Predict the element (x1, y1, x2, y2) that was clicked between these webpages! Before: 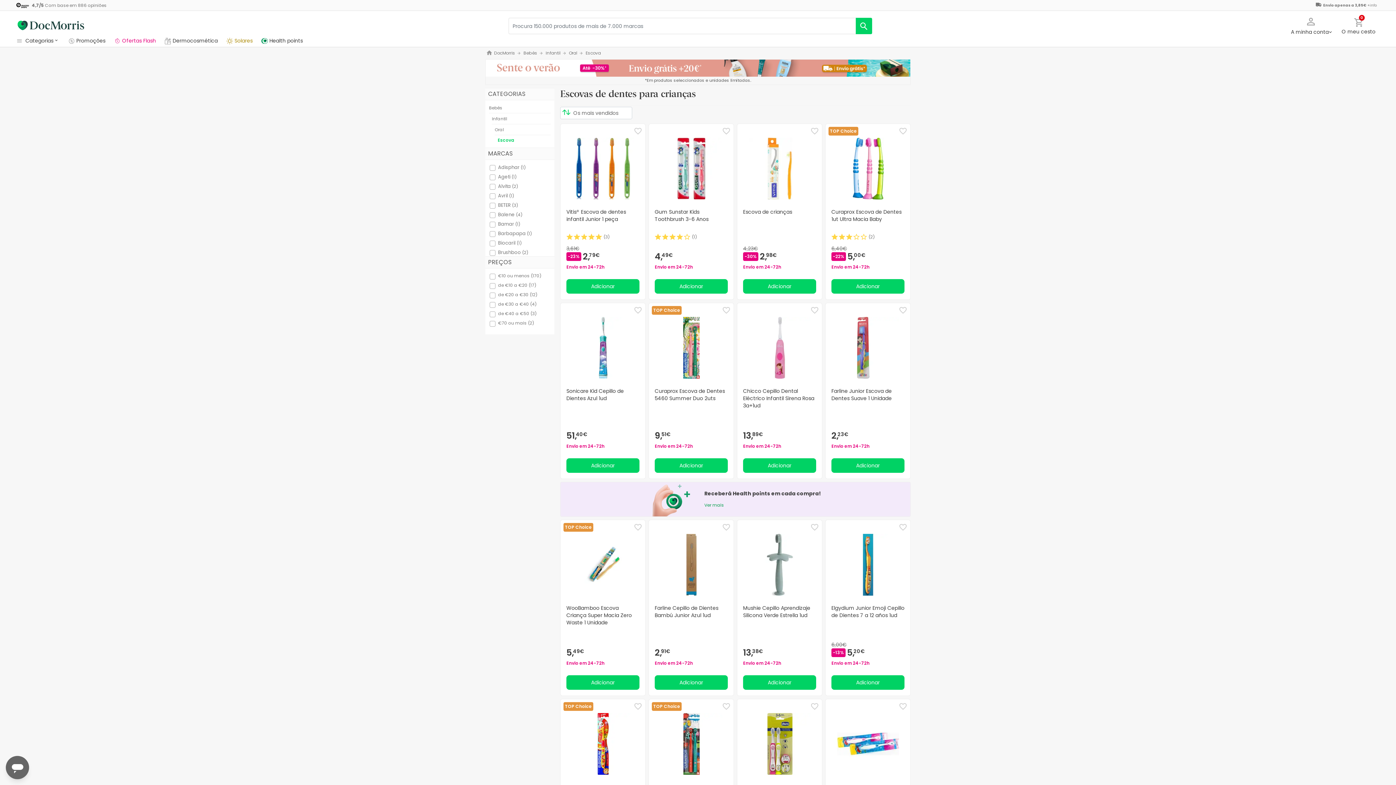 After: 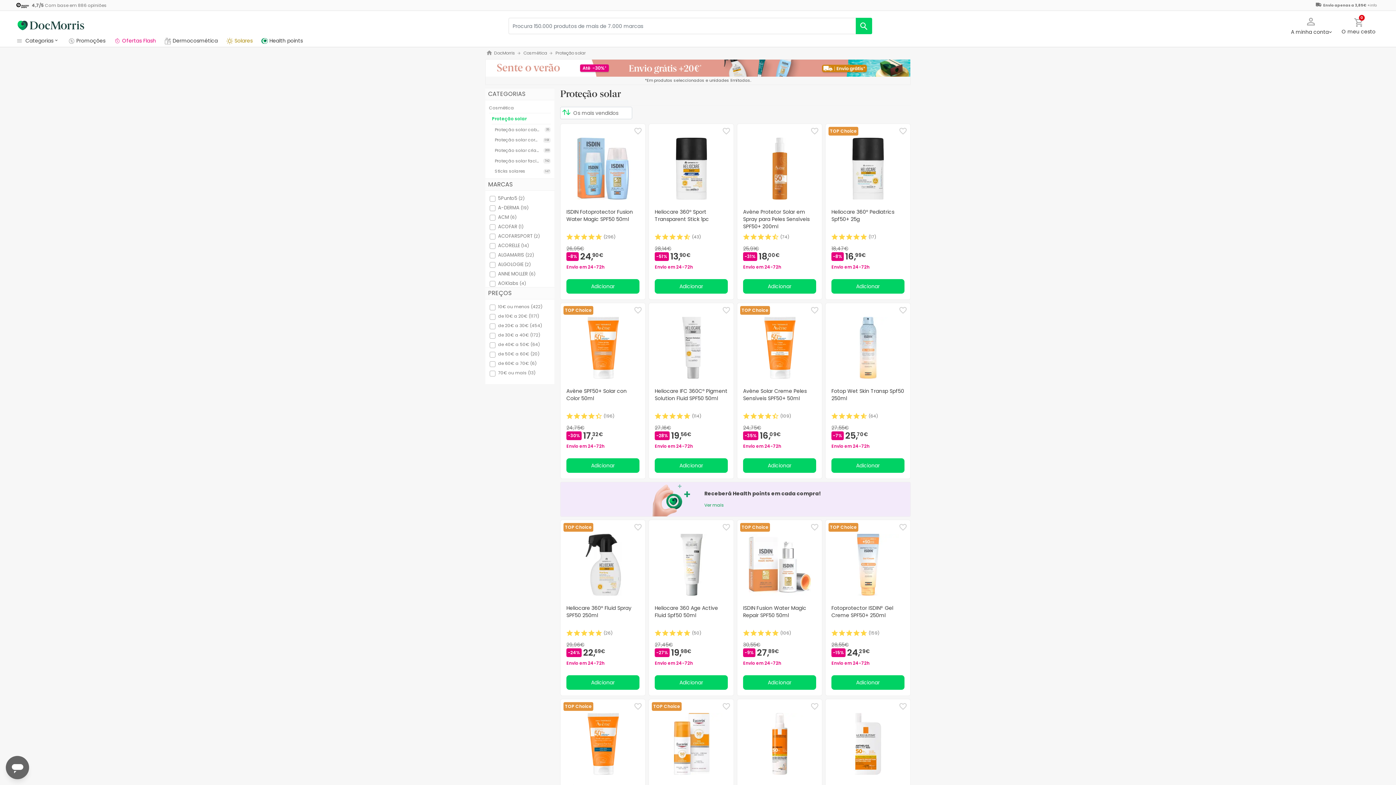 Action: label:  Solares bbox: (226, 36, 261, 44)